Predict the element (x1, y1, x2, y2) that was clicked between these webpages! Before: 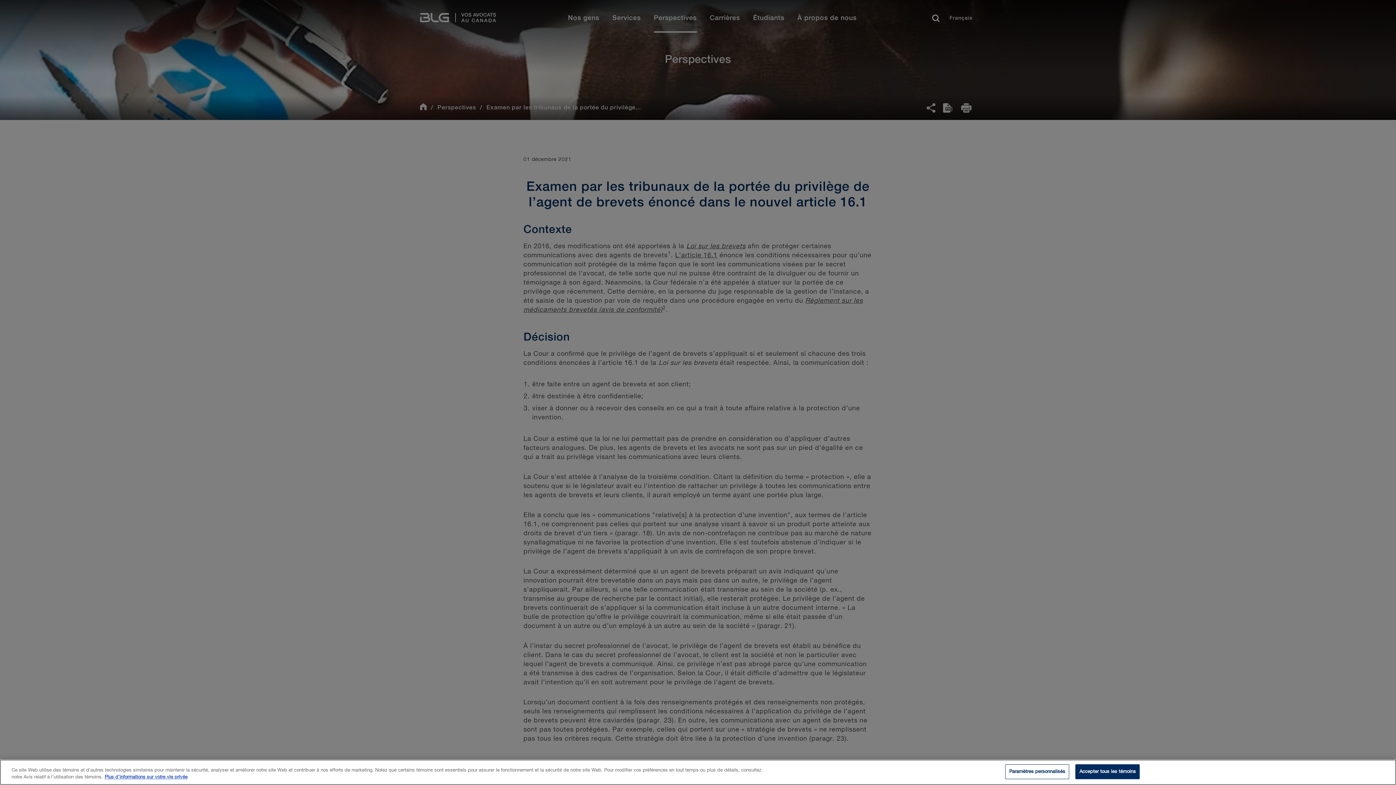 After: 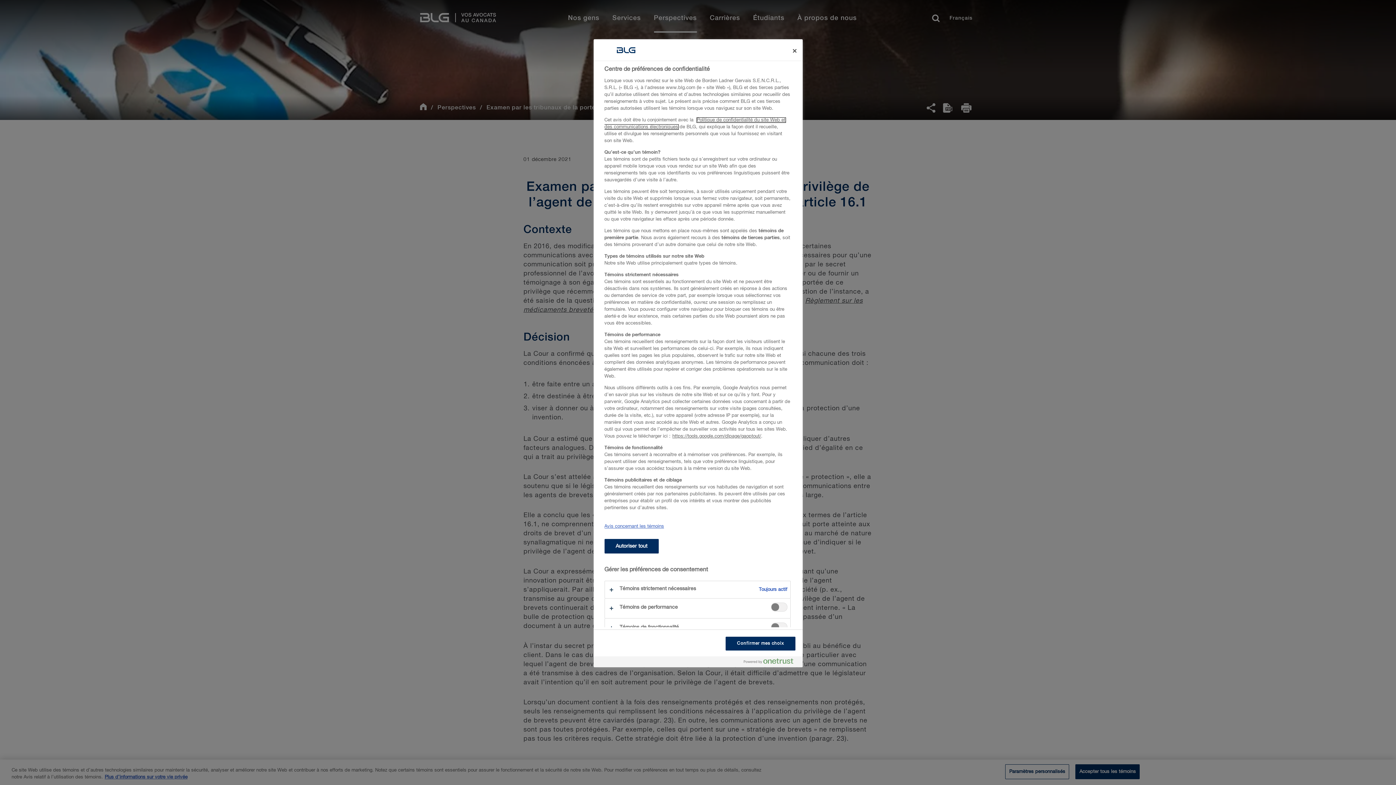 Action: label: Paramètres personnalisés bbox: (1005, 764, 1069, 779)